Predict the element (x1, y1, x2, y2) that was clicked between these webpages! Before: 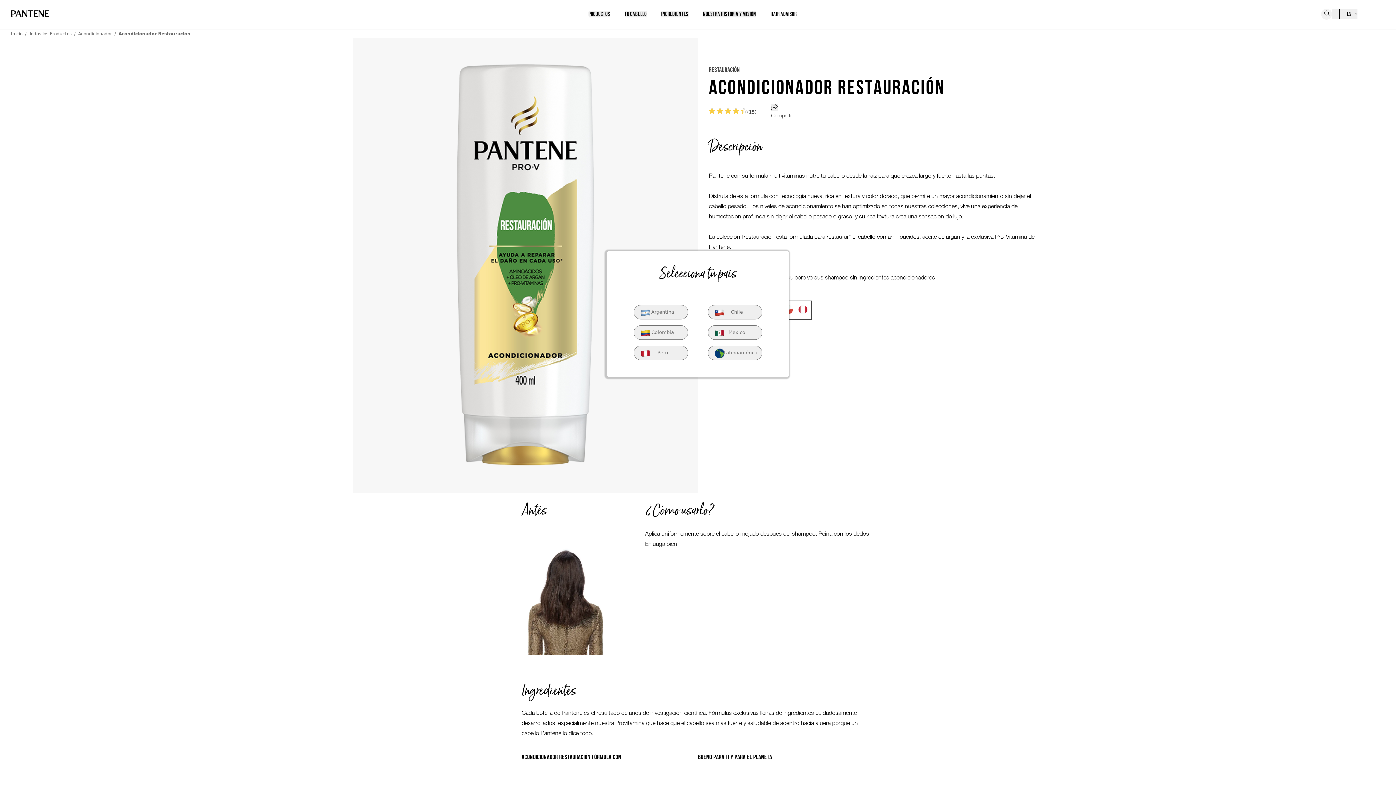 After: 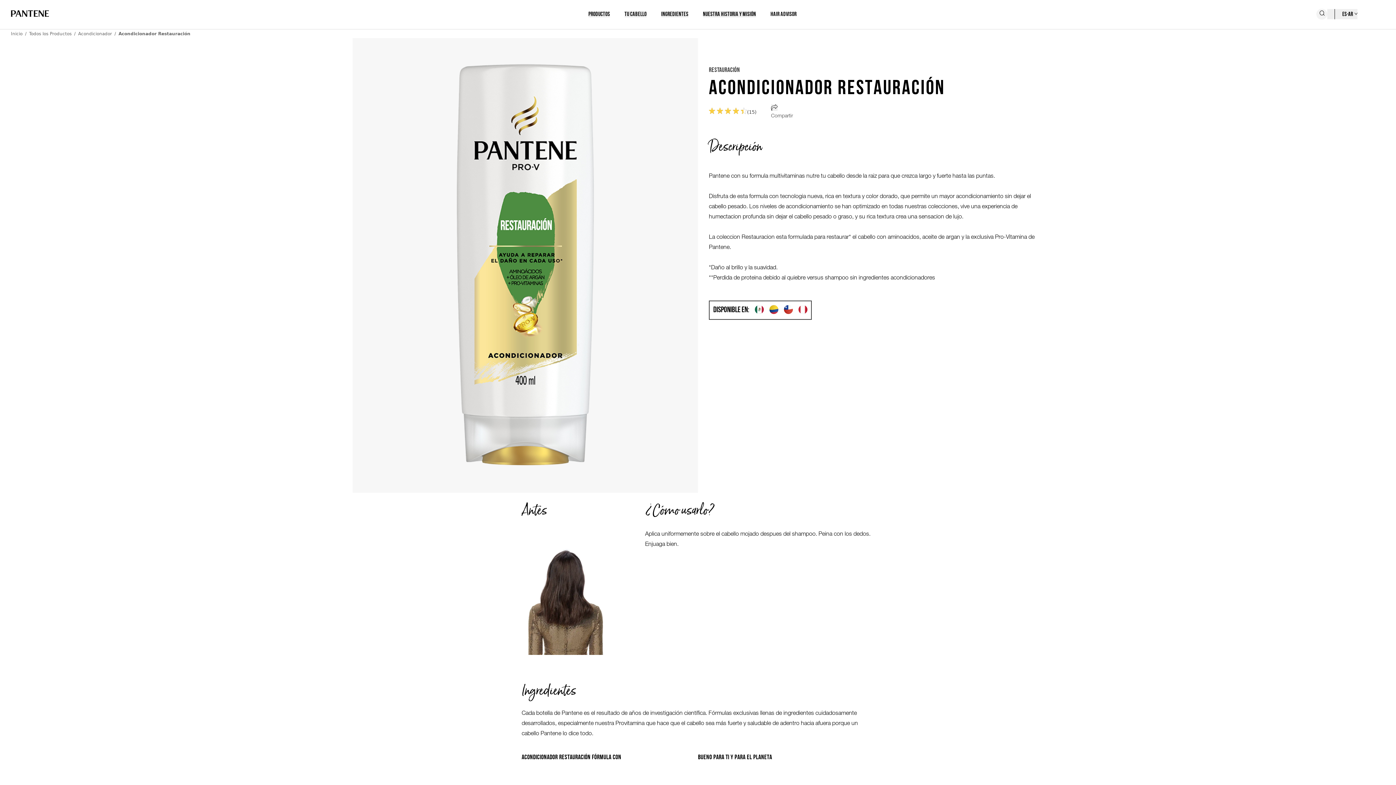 Action: bbox: (633, 305, 688, 319) label: Argentina